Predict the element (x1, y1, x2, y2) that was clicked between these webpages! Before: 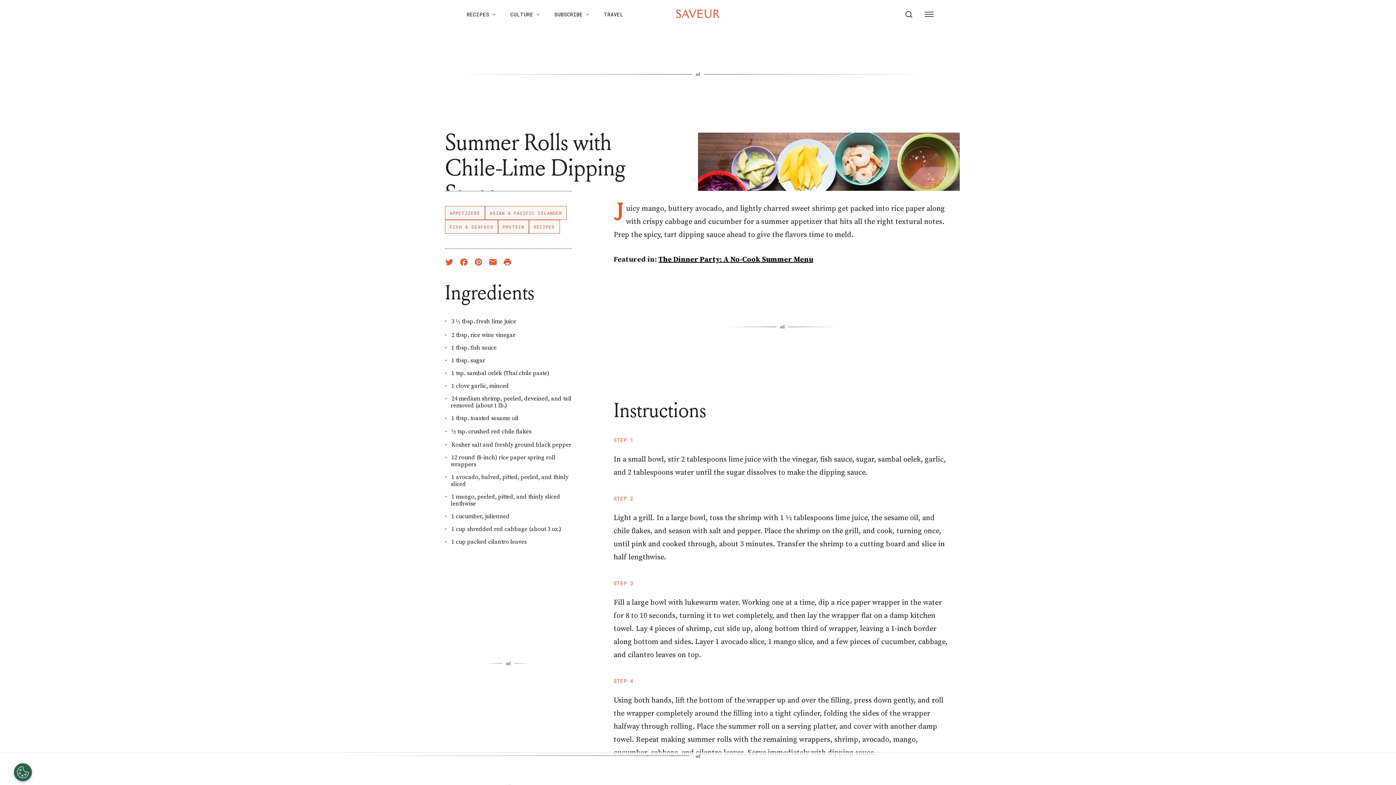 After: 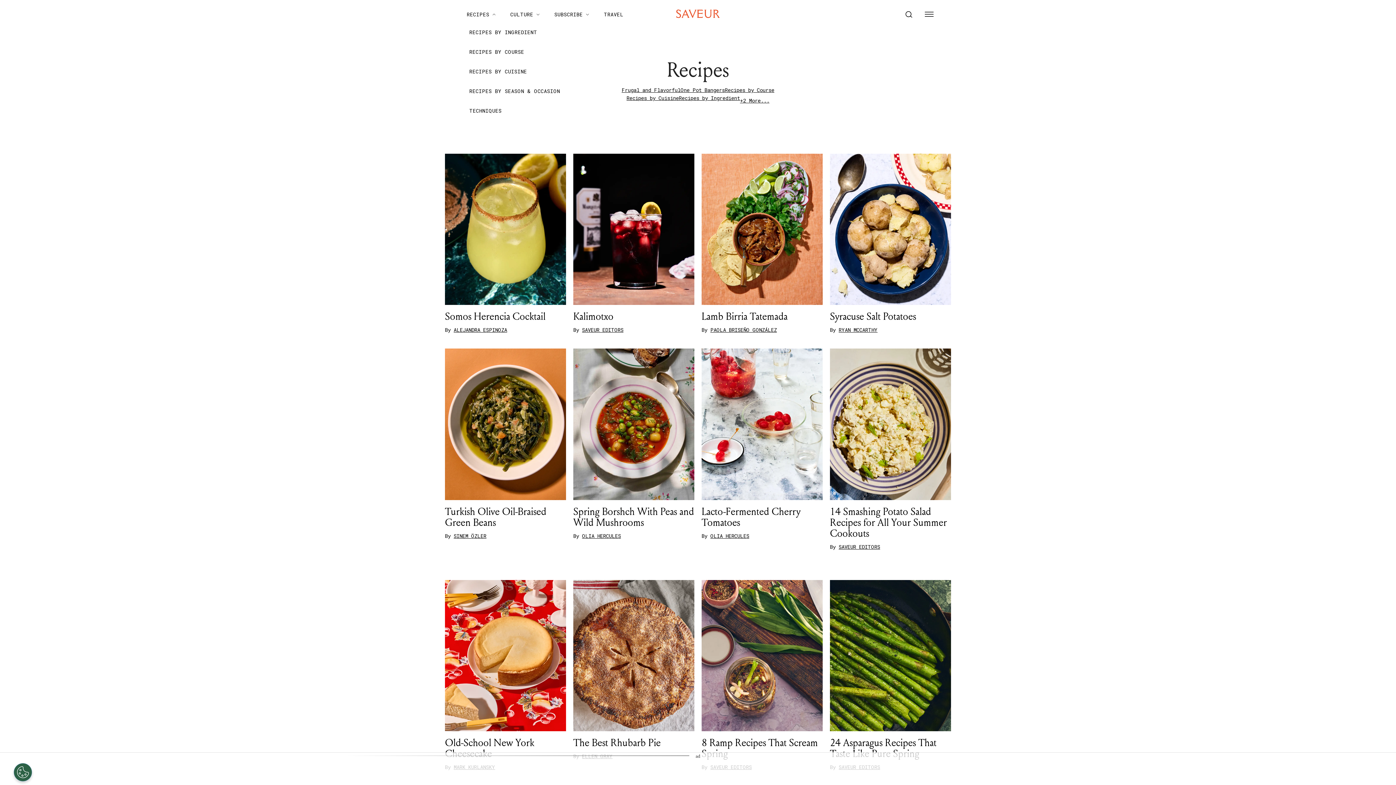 Action: label: RECIPES bbox: (461, 8, 501, 21)